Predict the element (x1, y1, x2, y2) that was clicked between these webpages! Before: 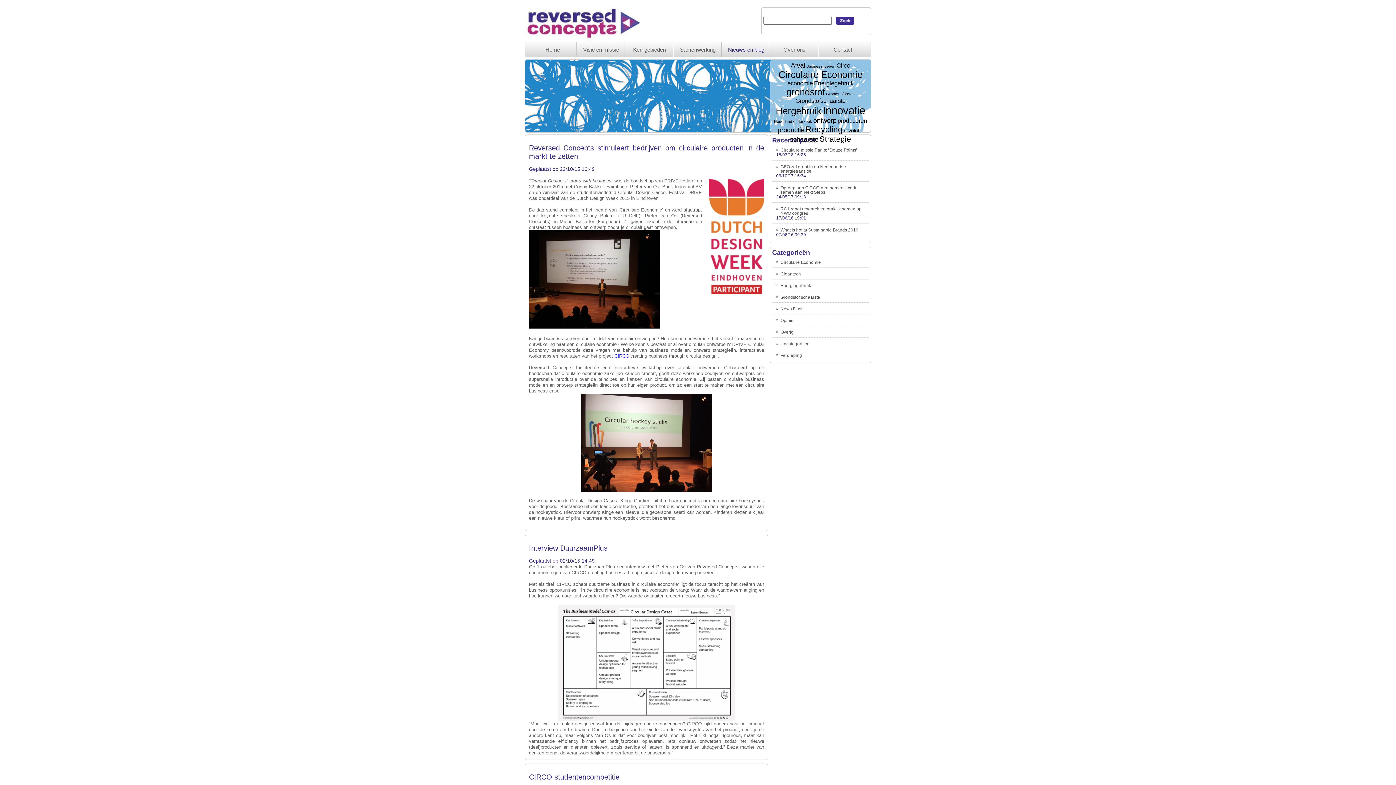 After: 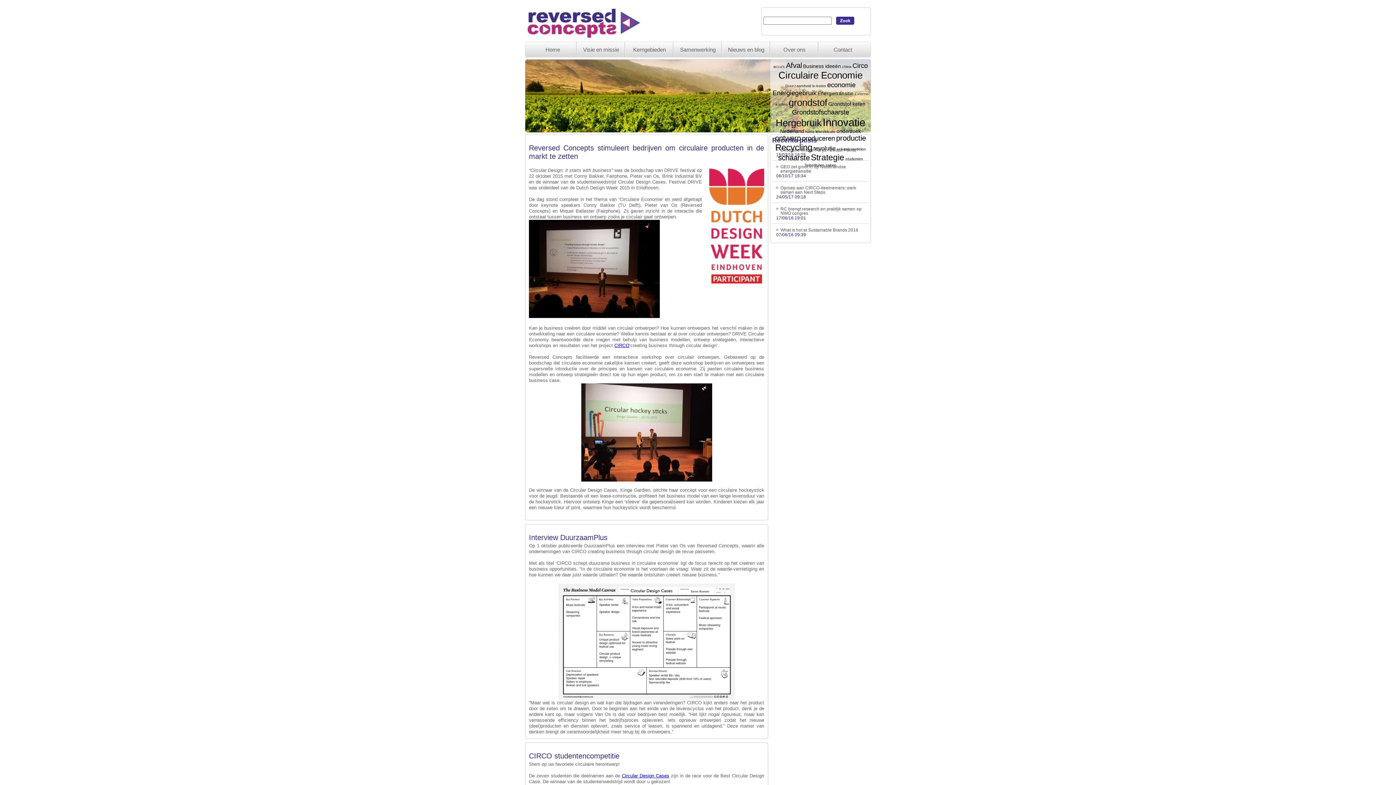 Action: label: Strategie bbox: (819, 134, 851, 143)